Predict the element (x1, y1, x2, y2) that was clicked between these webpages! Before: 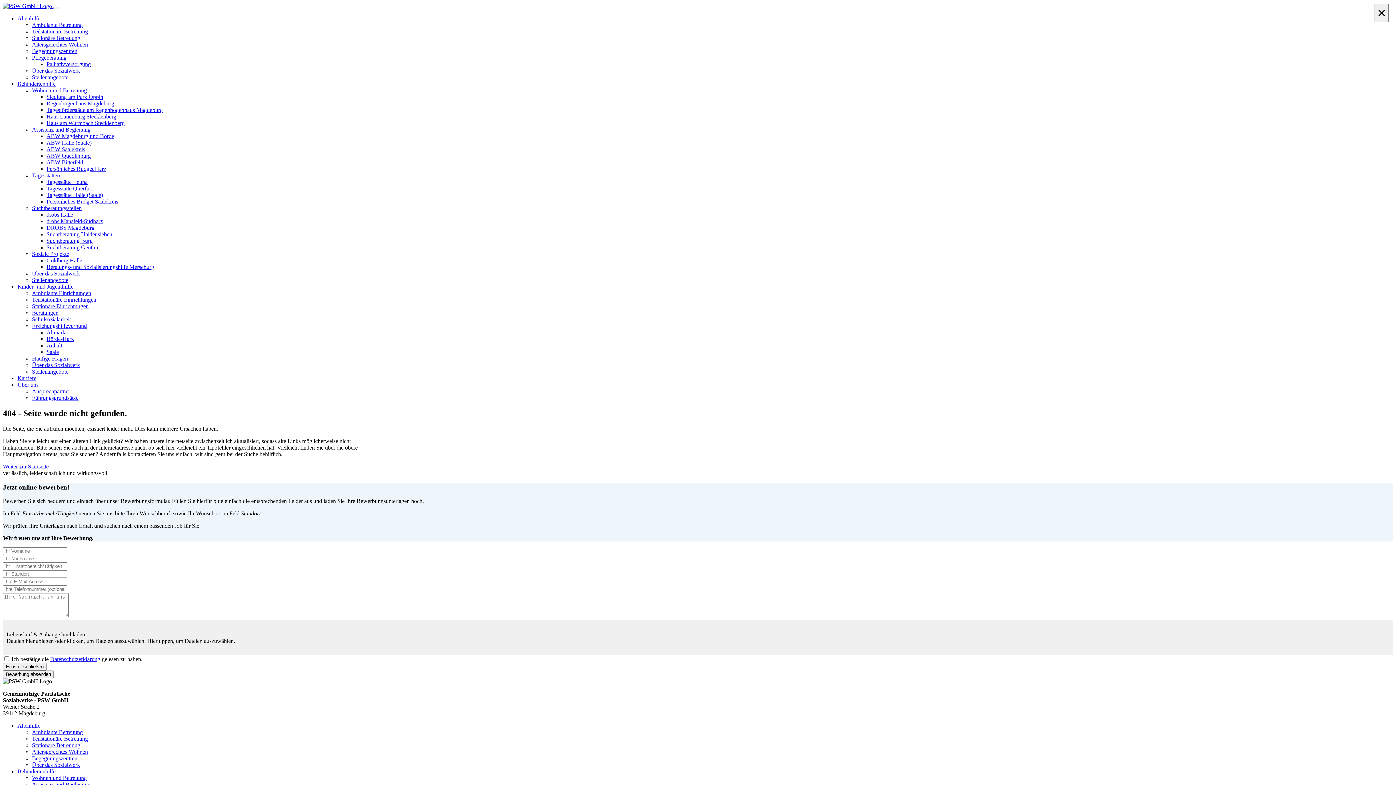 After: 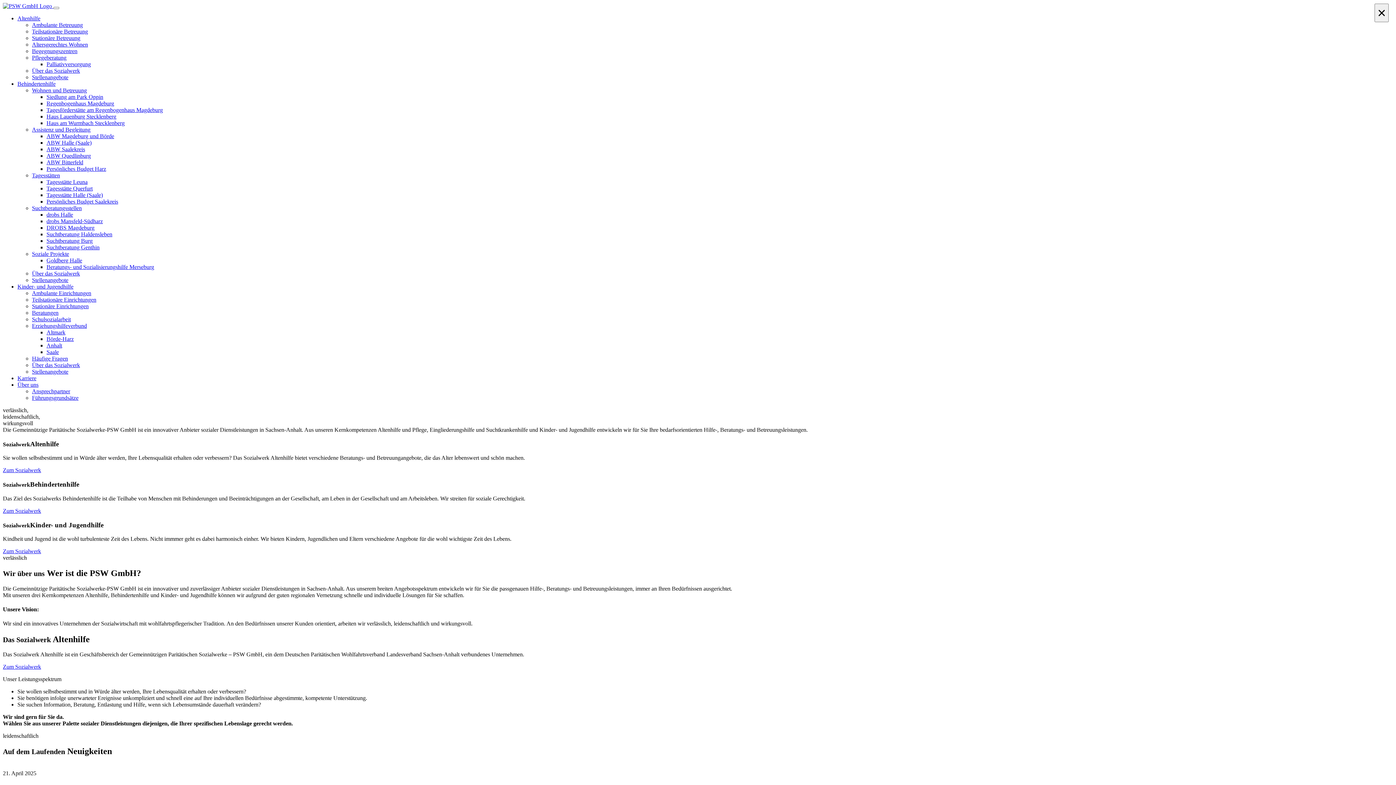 Action: label:   bbox: (2, 2, 53, 9)